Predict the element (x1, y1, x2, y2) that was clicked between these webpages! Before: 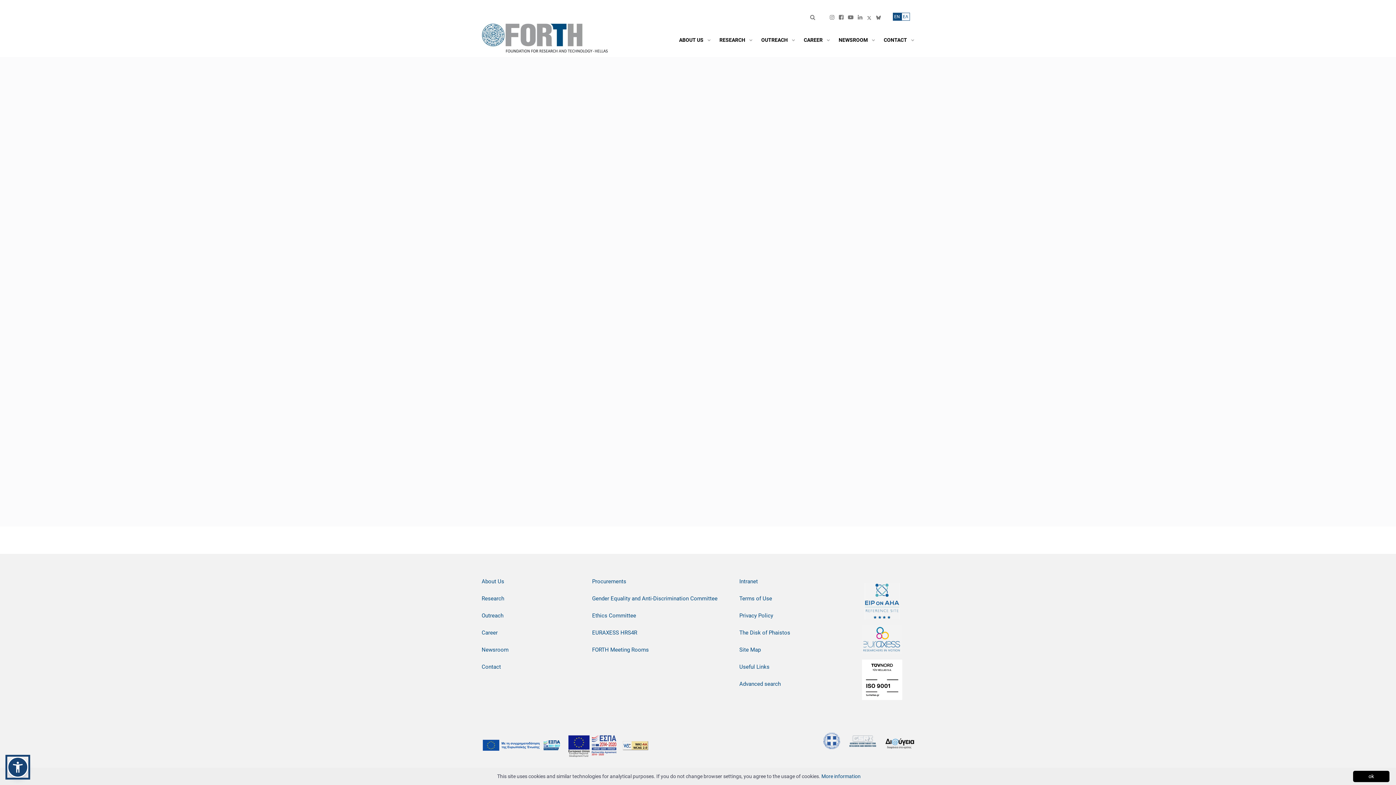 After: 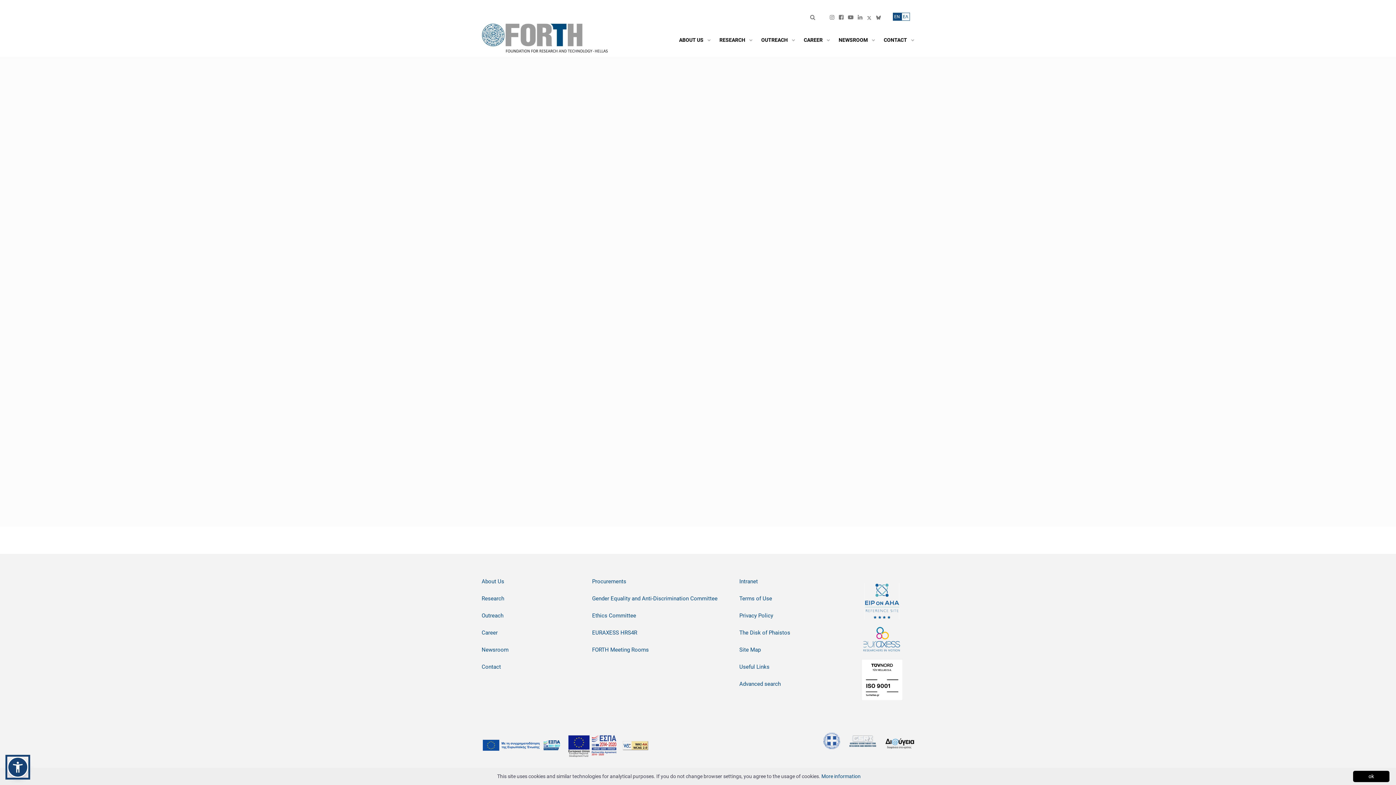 Action: bbox: (849, 583, 914, 619)